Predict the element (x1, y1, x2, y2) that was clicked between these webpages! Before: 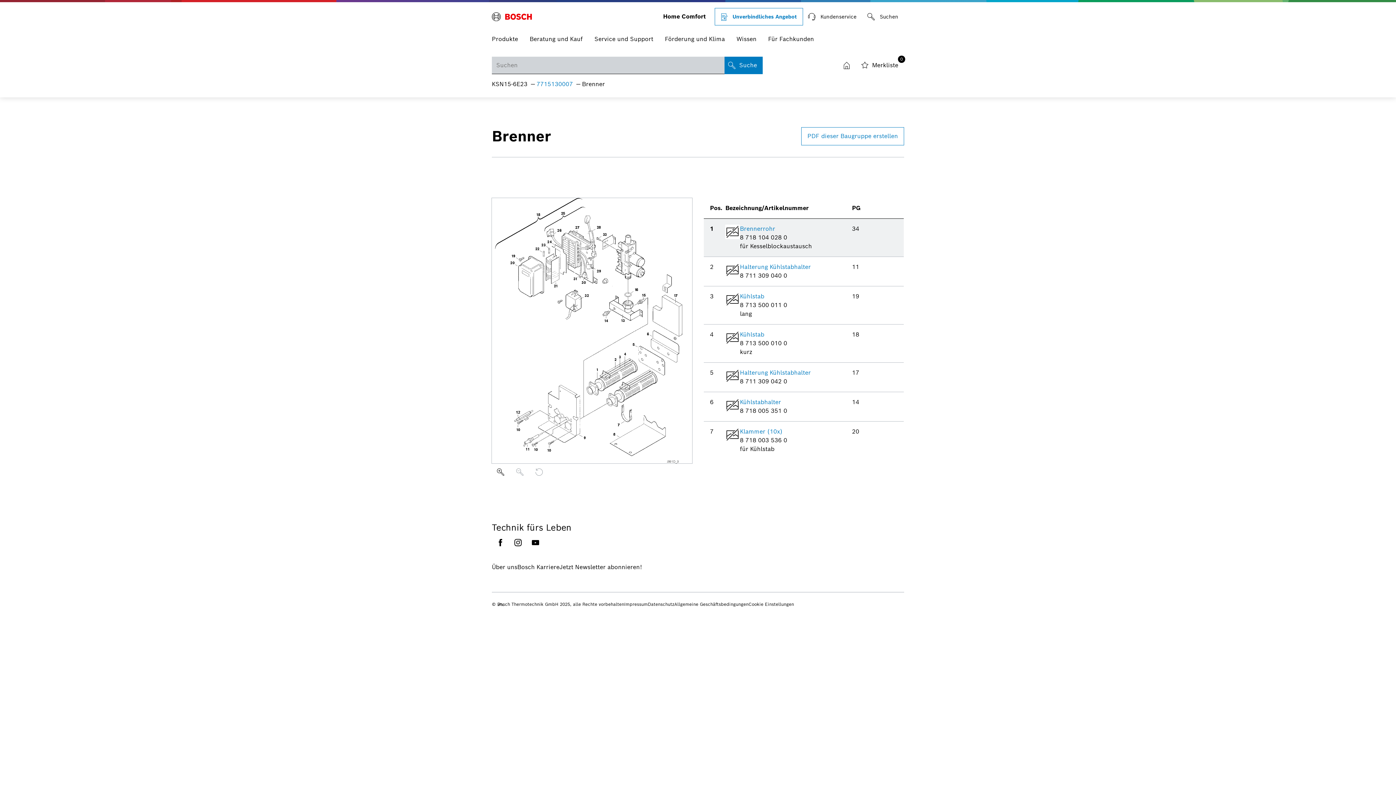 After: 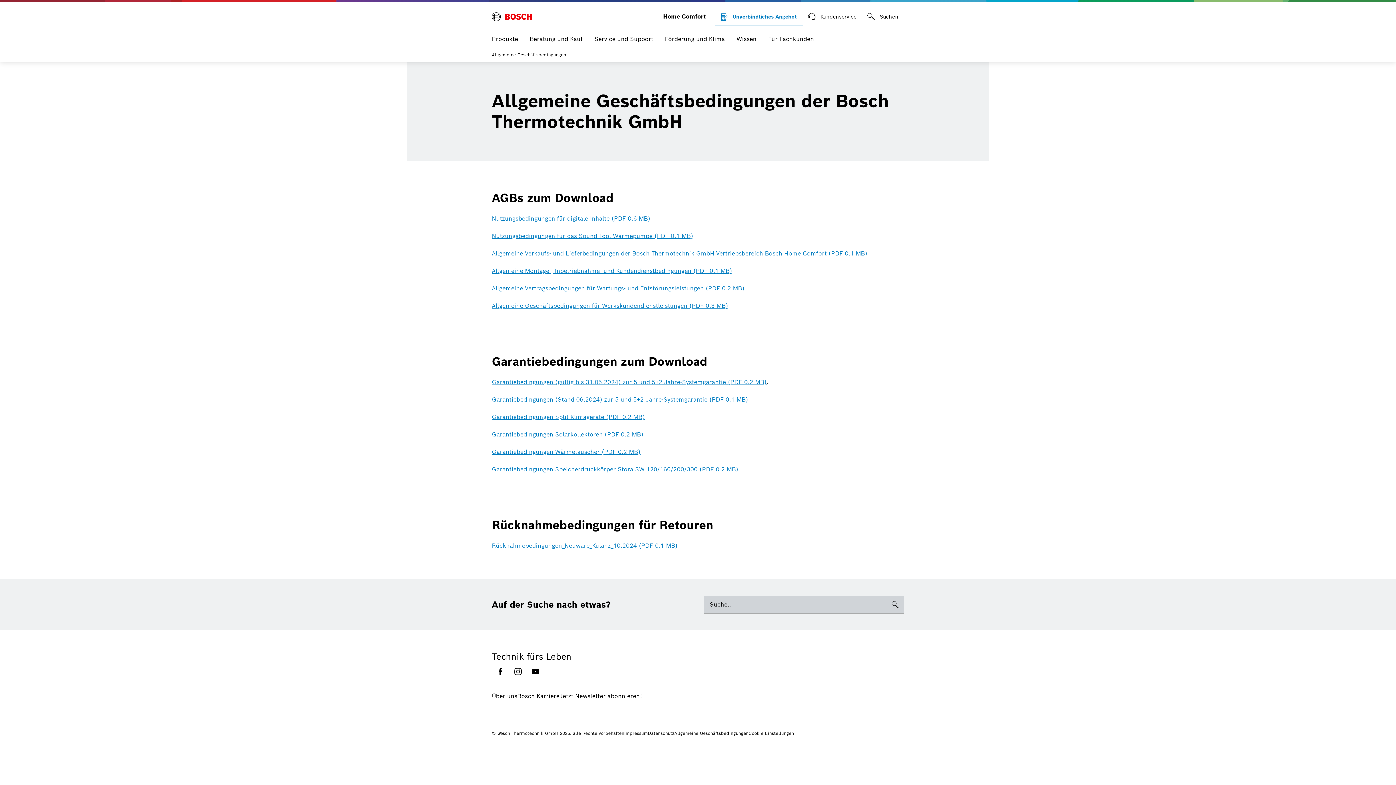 Action: label: Allgemeine Geschäftsbedingungen bbox: (674, 601, 748, 607)